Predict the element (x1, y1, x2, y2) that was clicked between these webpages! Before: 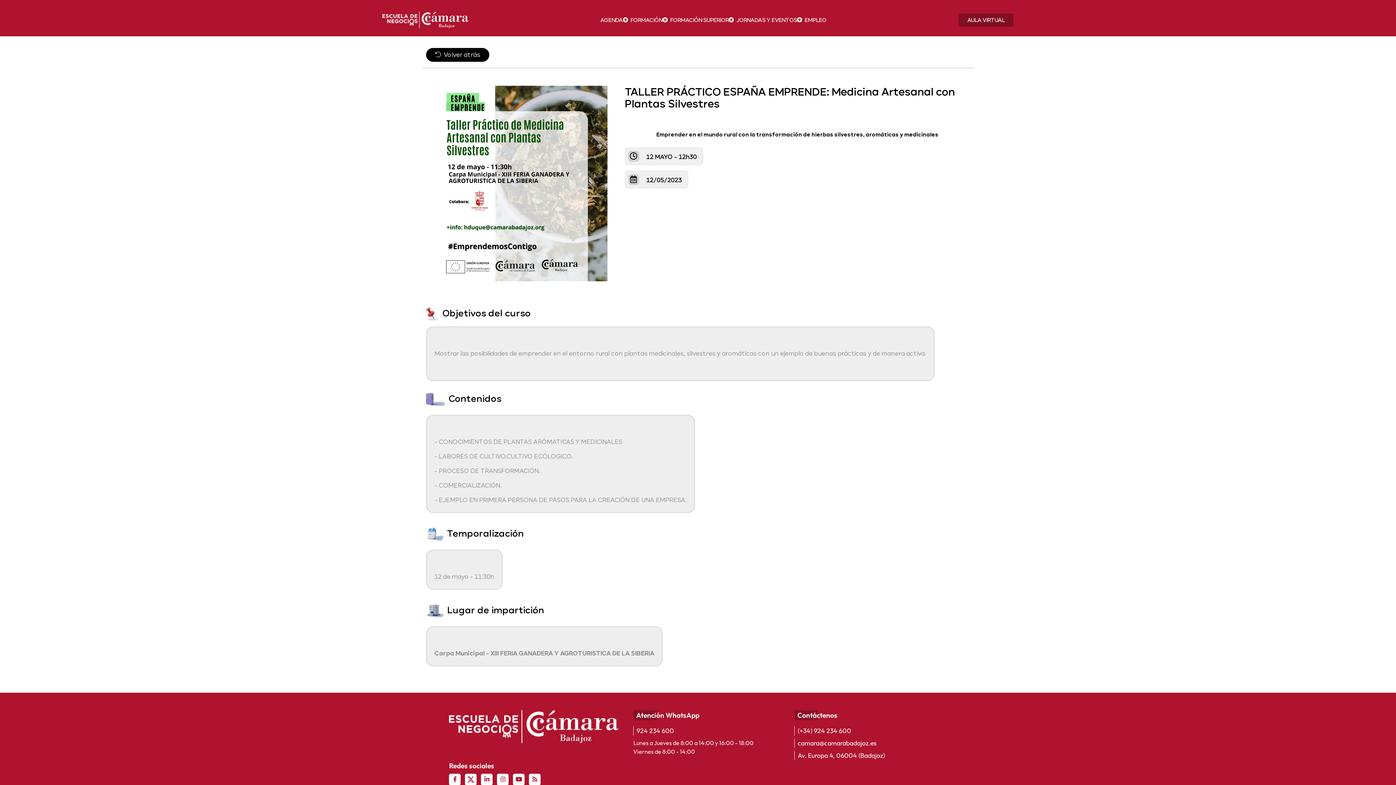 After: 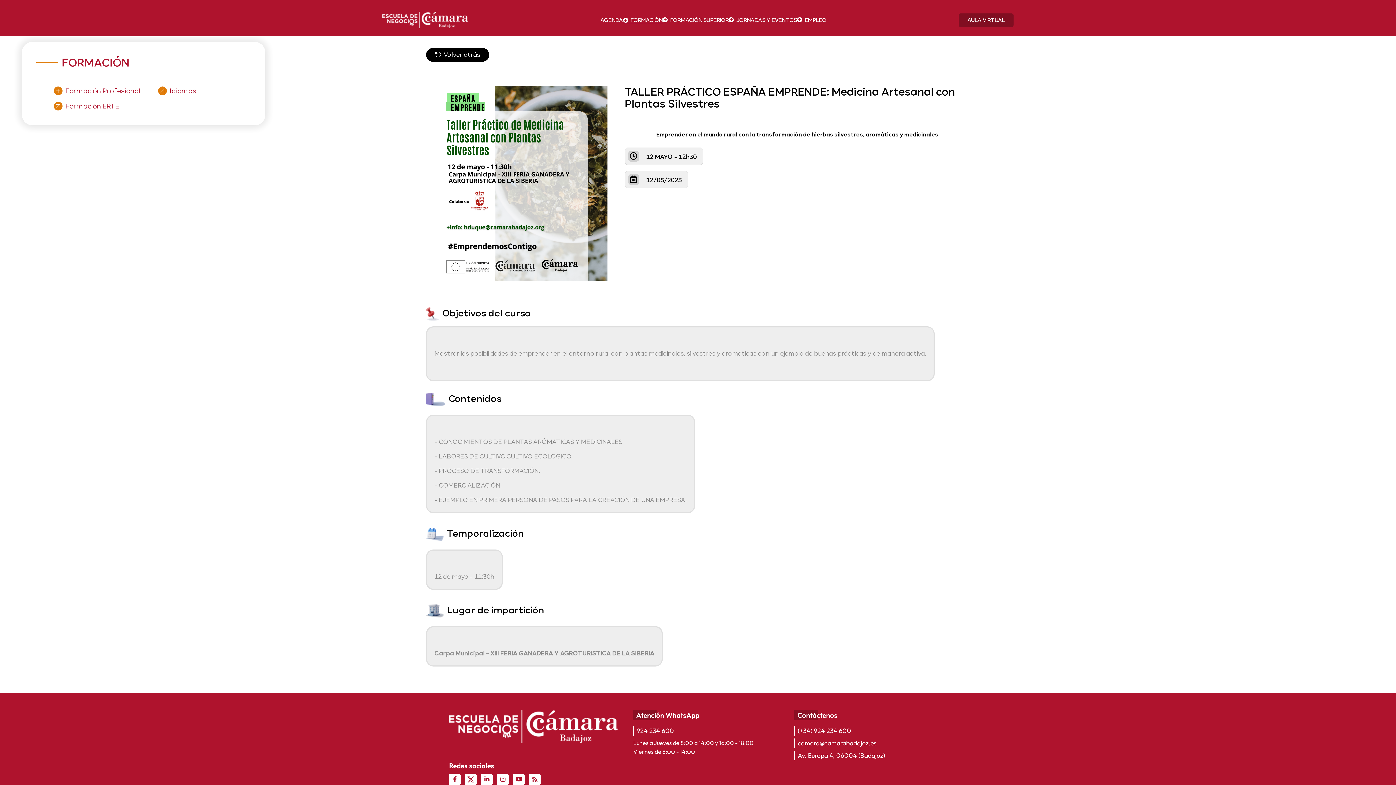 Action: bbox: (623, 16, 662, 23) label:  FORMACIÓN